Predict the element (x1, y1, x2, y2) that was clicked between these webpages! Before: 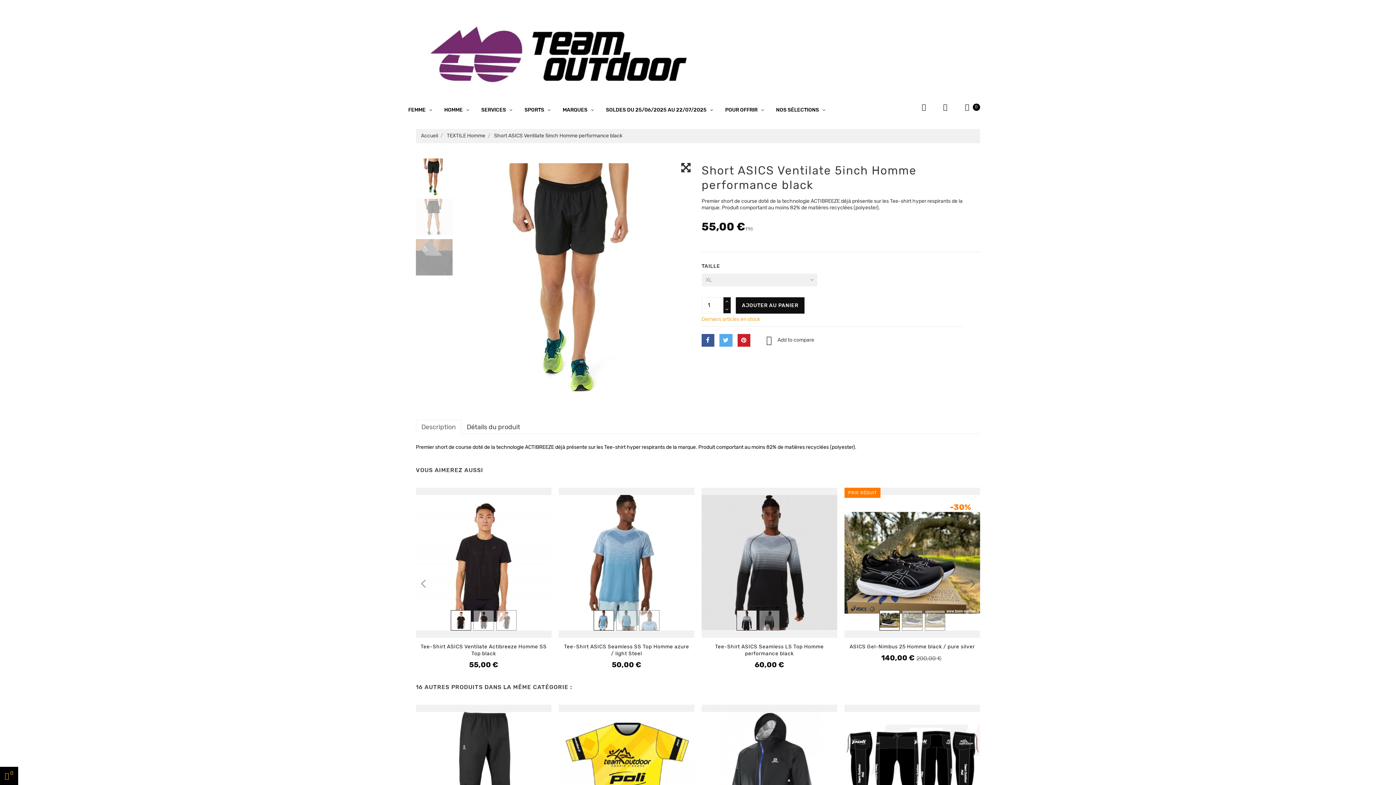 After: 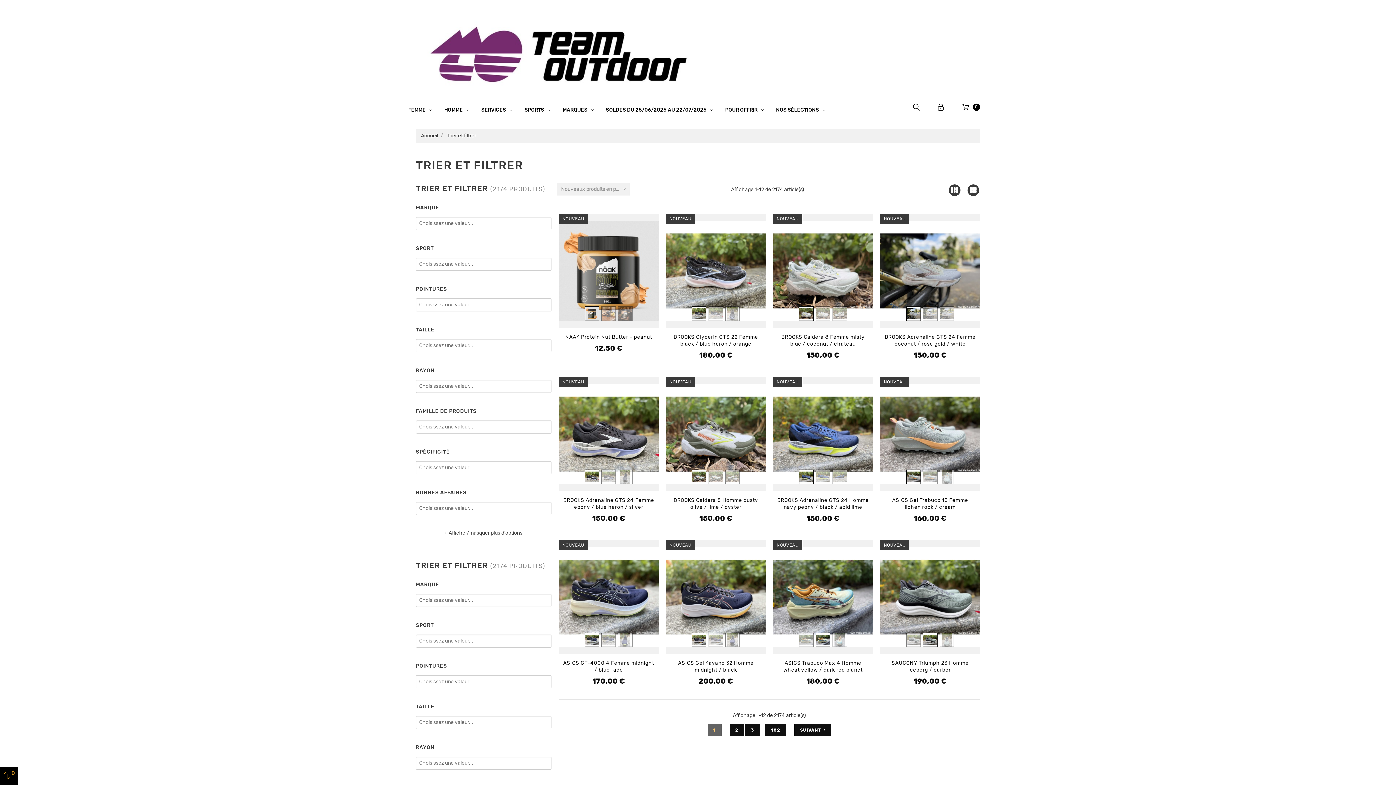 Action: label: MARQUES  bbox: (561, 103, 595, 117)